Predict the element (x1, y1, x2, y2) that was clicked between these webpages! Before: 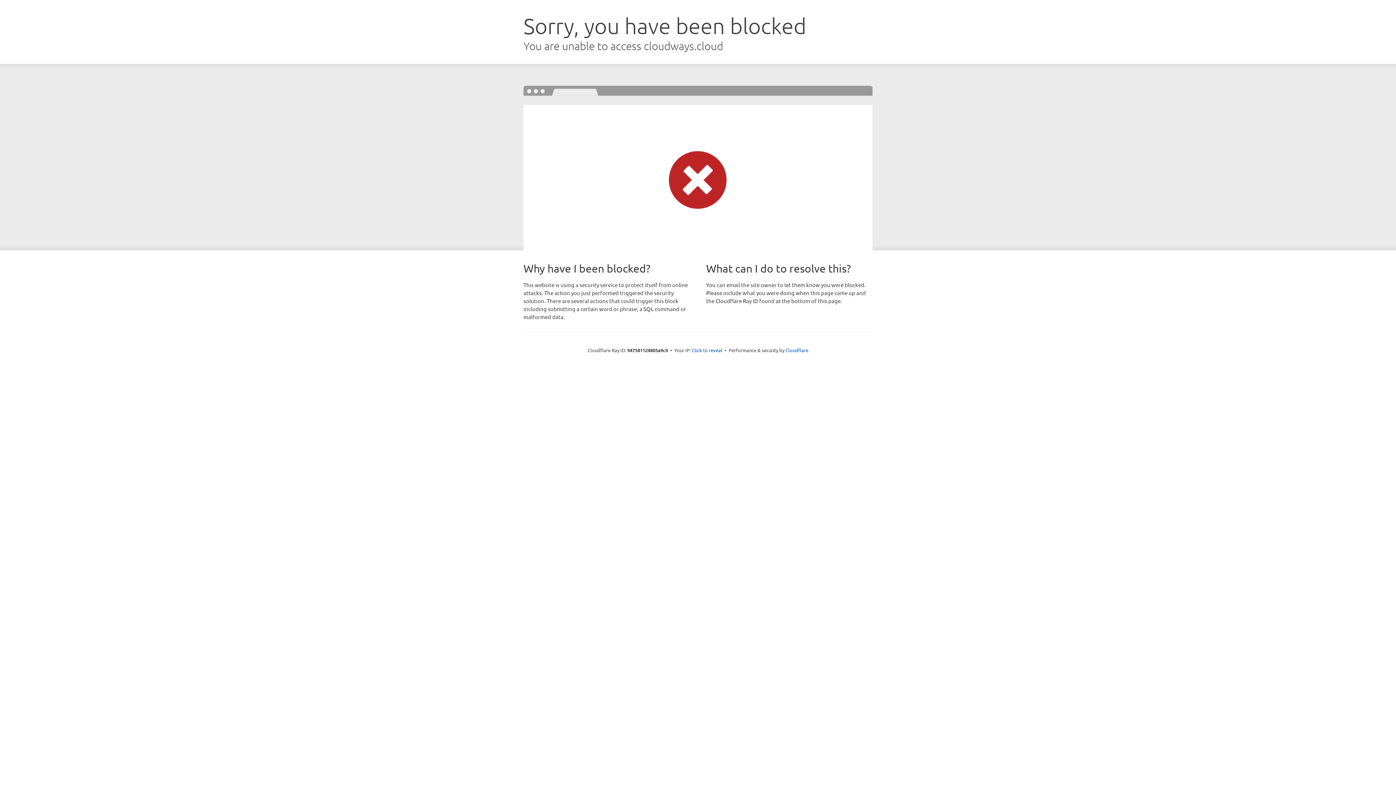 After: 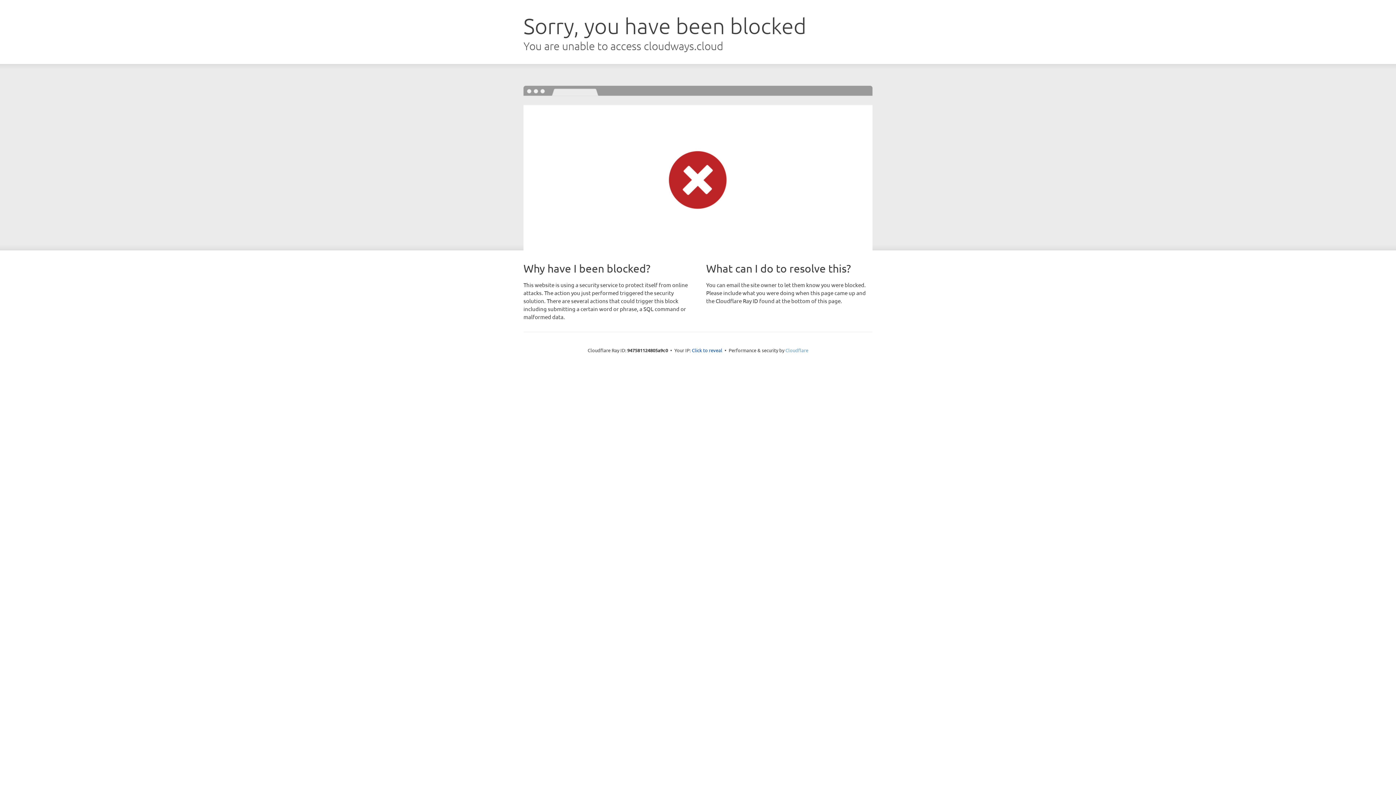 Action: label: Cloudflare bbox: (785, 347, 808, 353)